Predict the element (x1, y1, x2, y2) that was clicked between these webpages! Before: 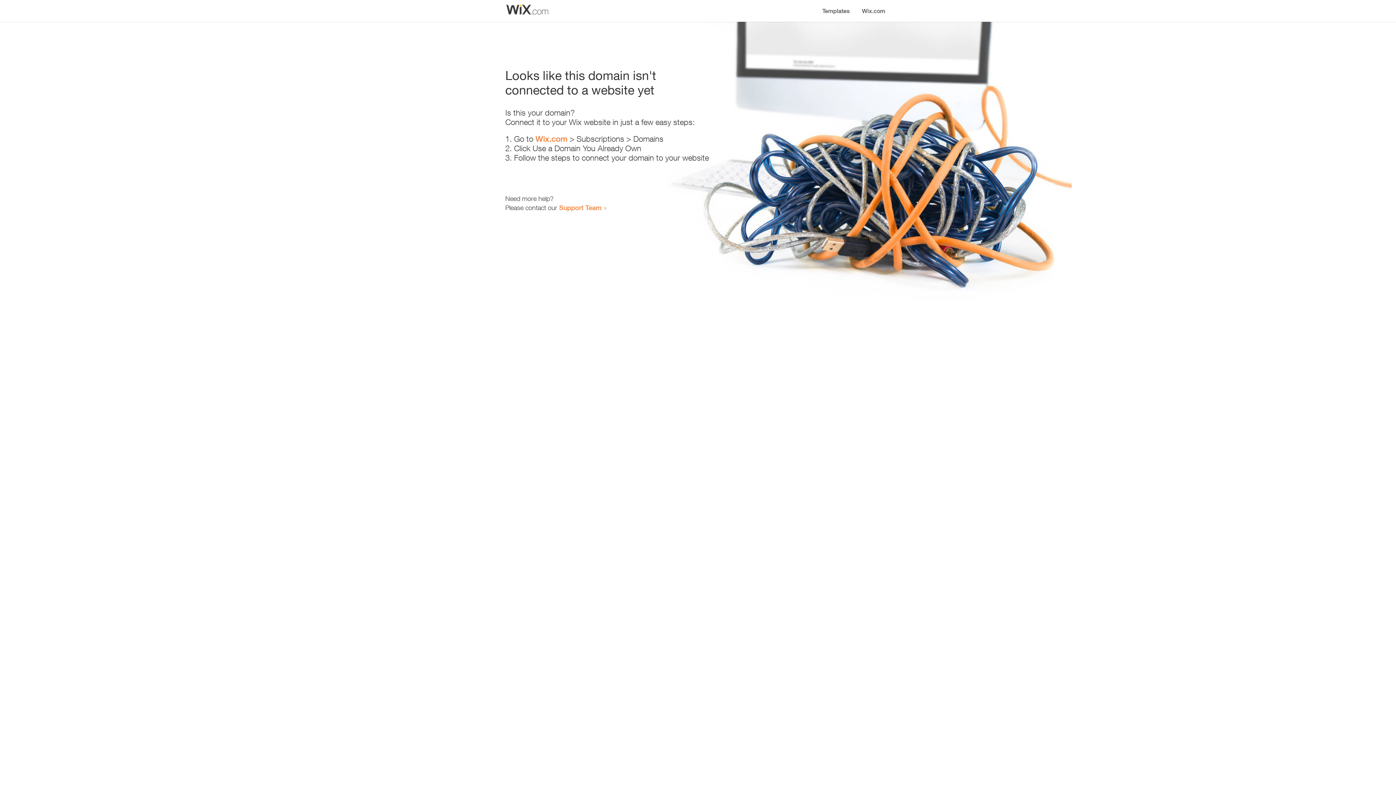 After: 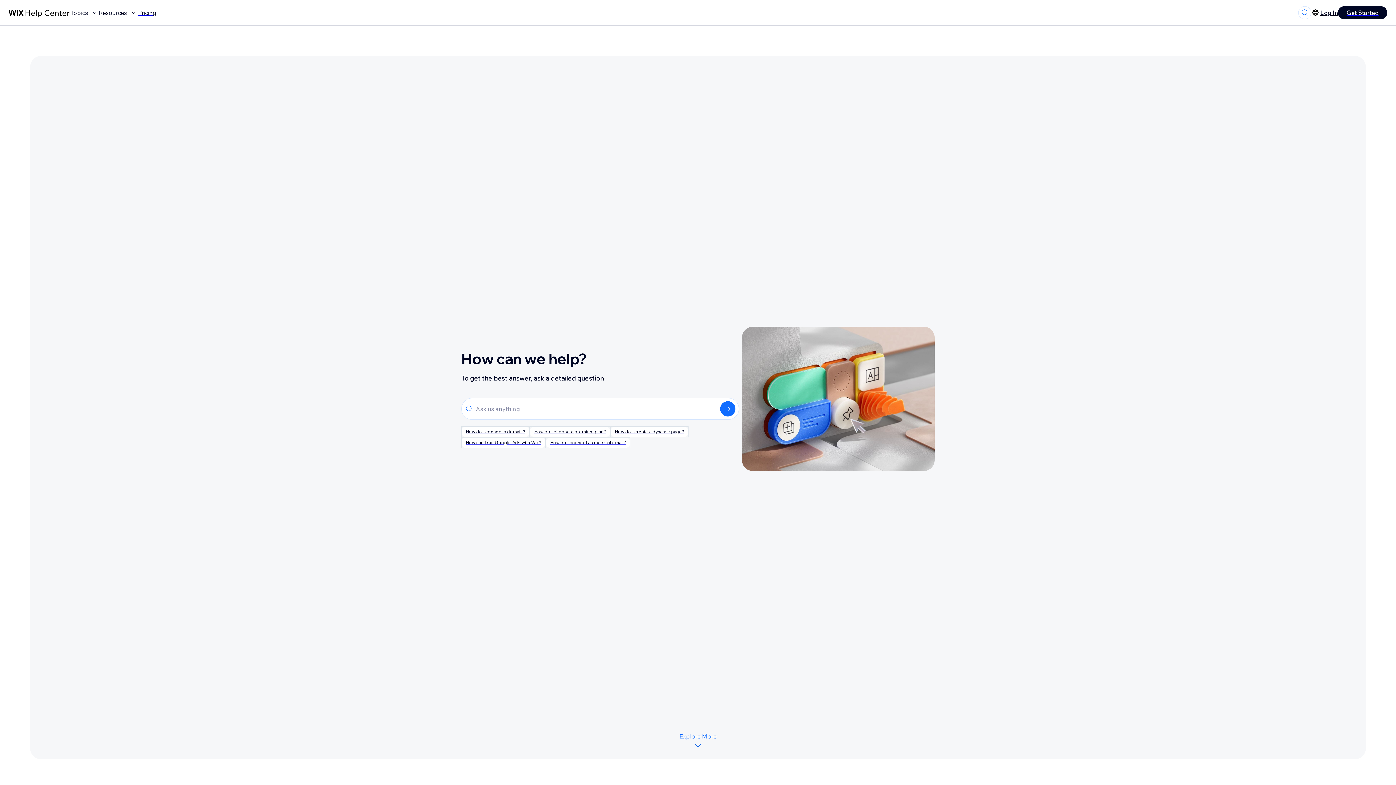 Action: label: Support Team bbox: (559, 203, 601, 211)